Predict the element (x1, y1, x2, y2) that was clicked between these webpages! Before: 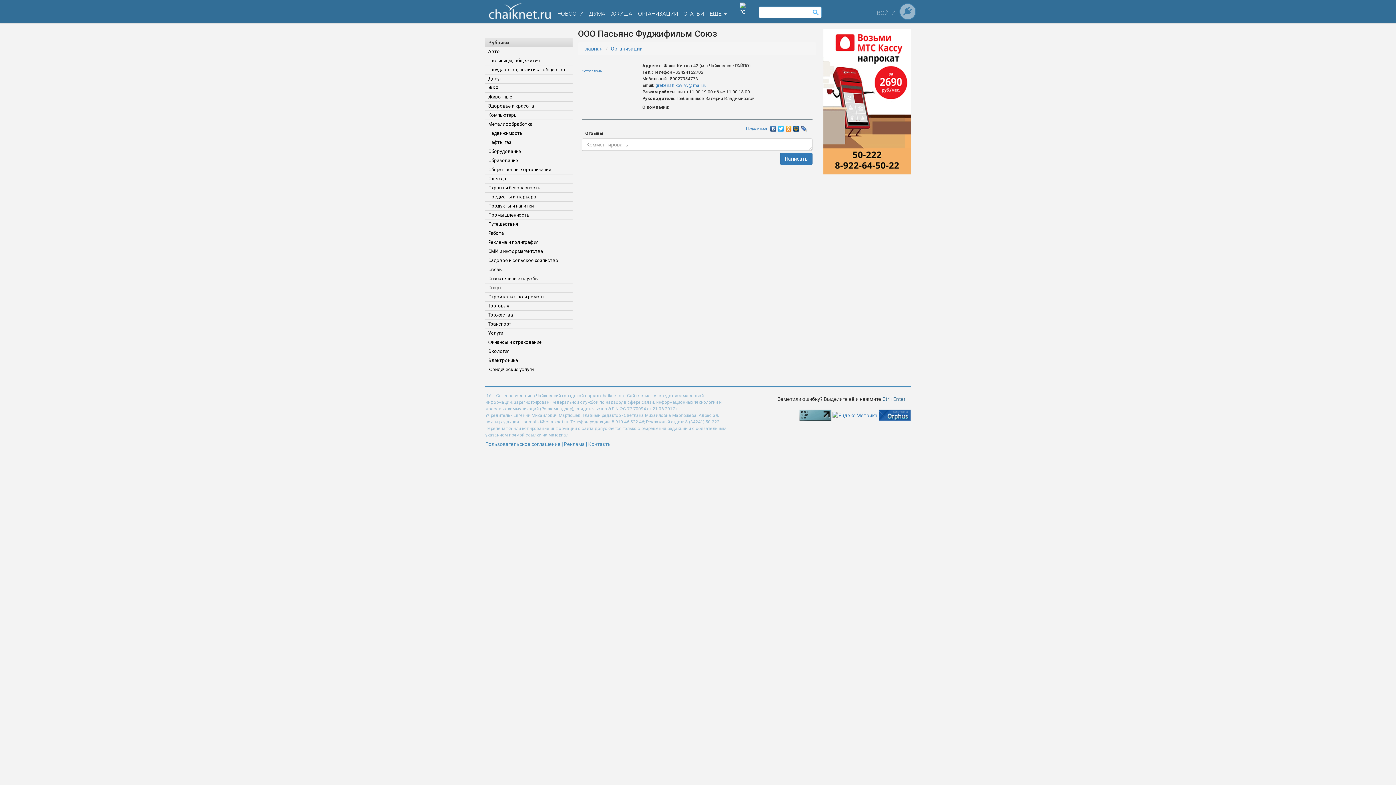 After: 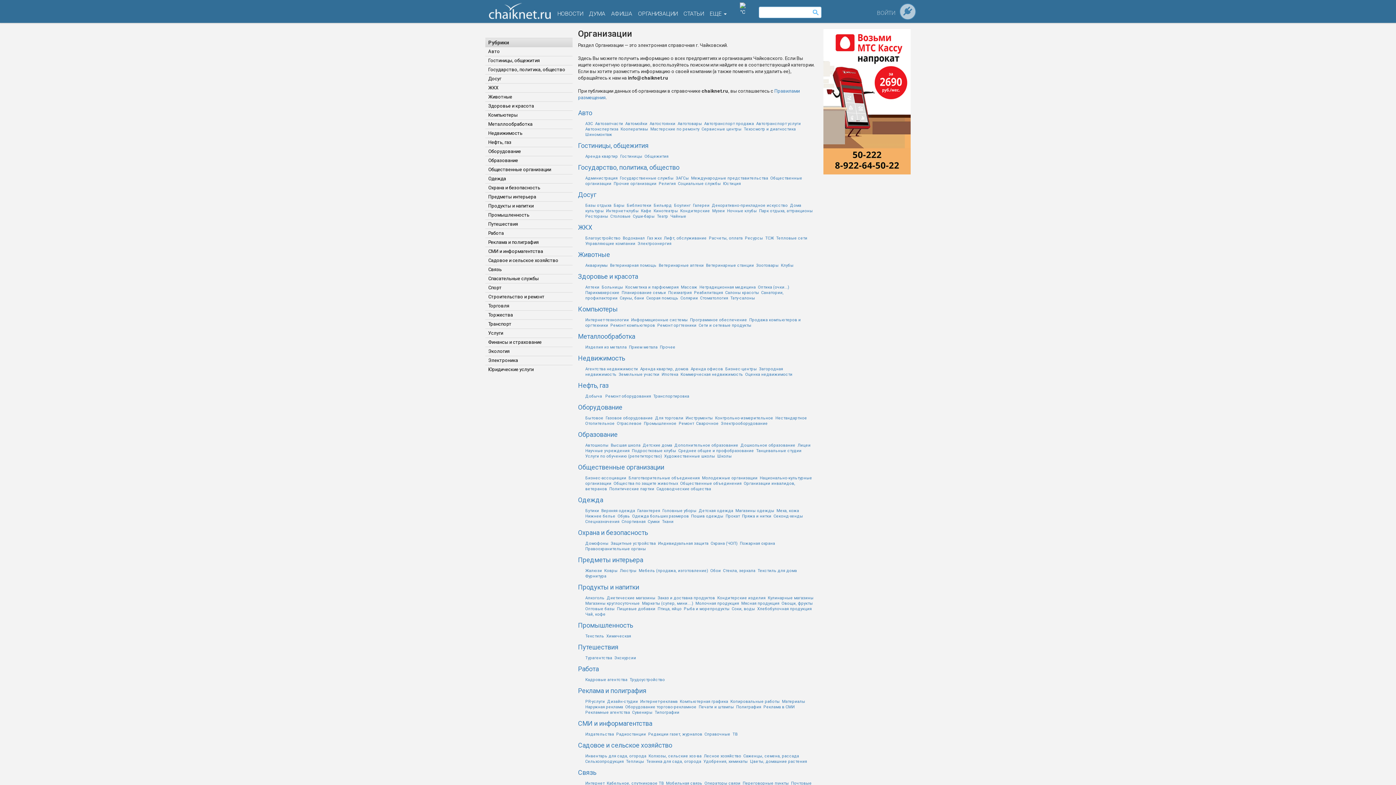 Action: label: Организации bbox: (610, 45, 642, 51)